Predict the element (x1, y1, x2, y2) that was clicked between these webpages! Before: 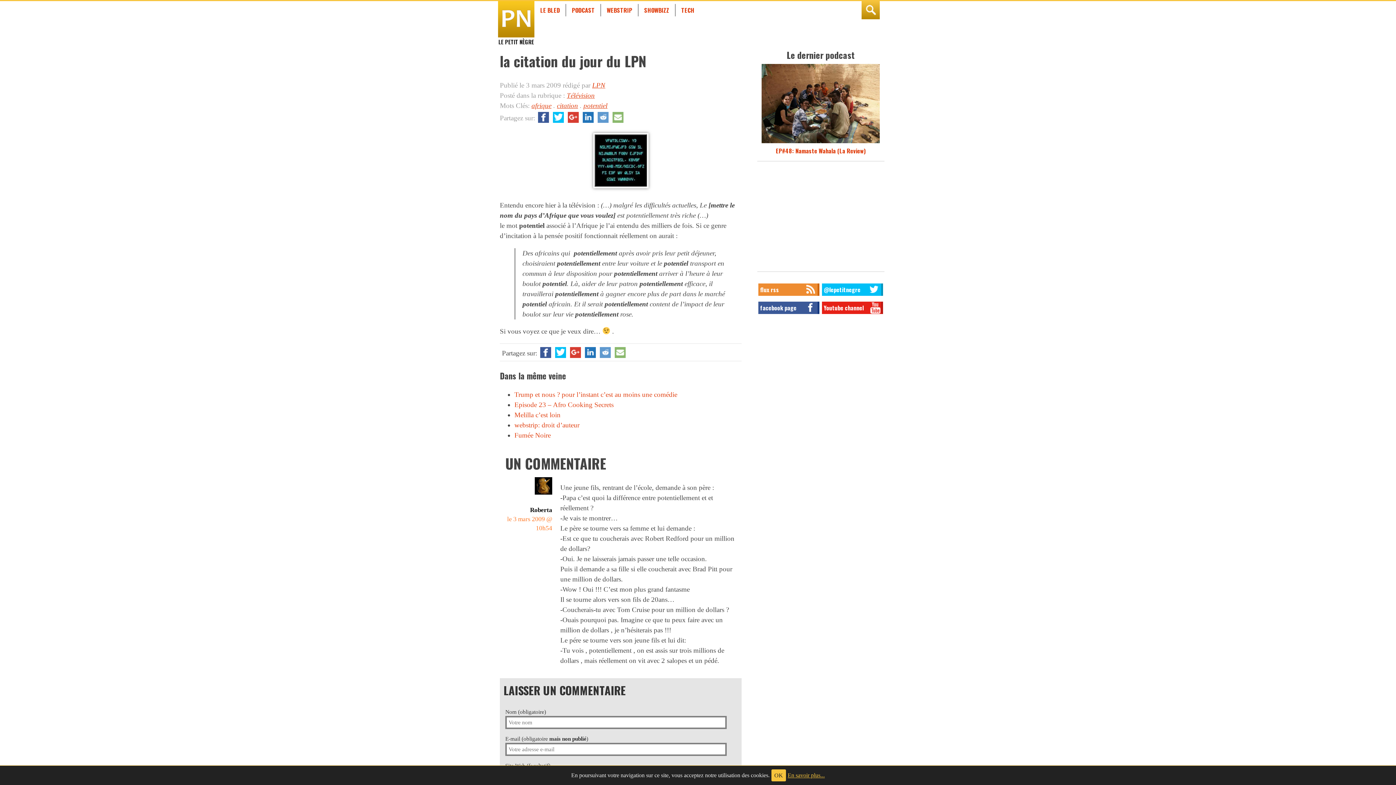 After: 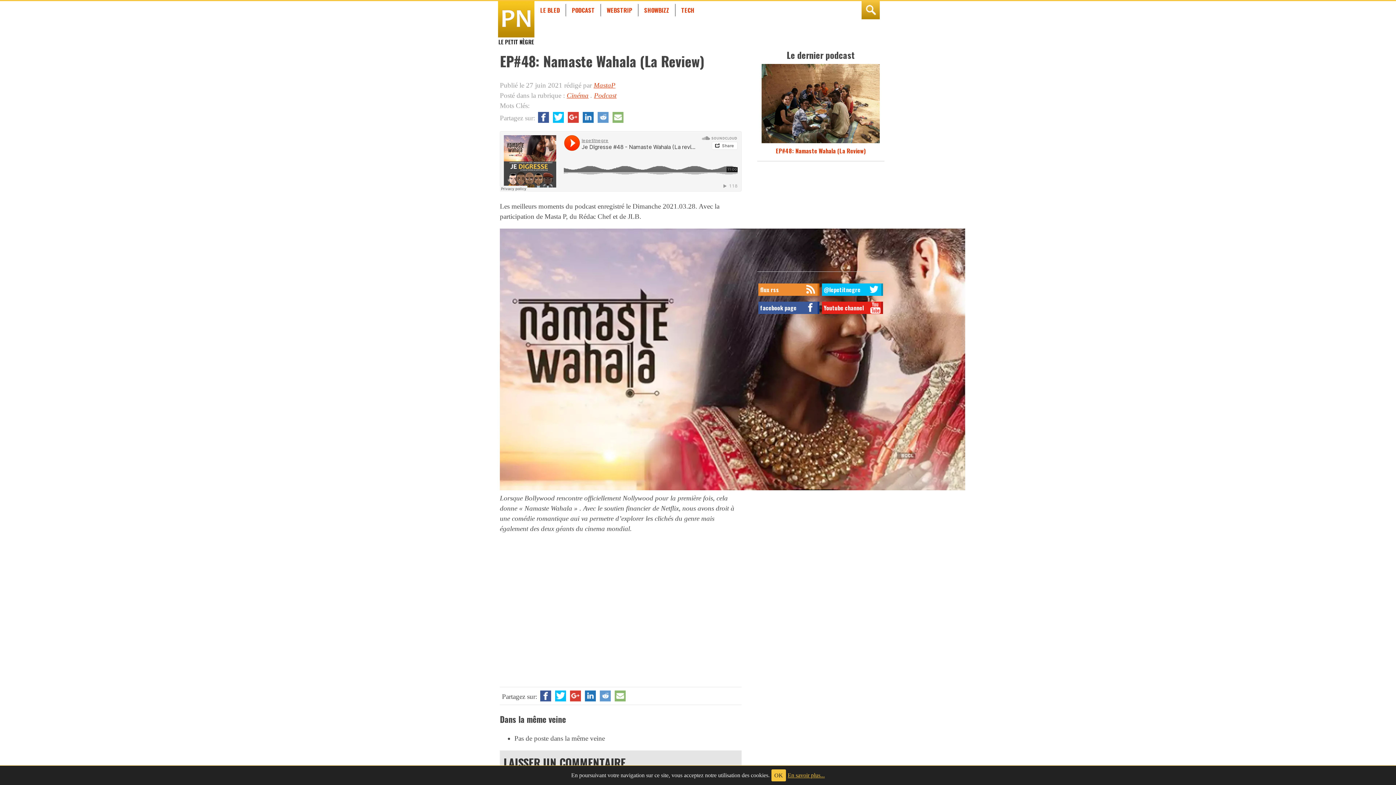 Action: bbox: (761, 137, 880, 146)